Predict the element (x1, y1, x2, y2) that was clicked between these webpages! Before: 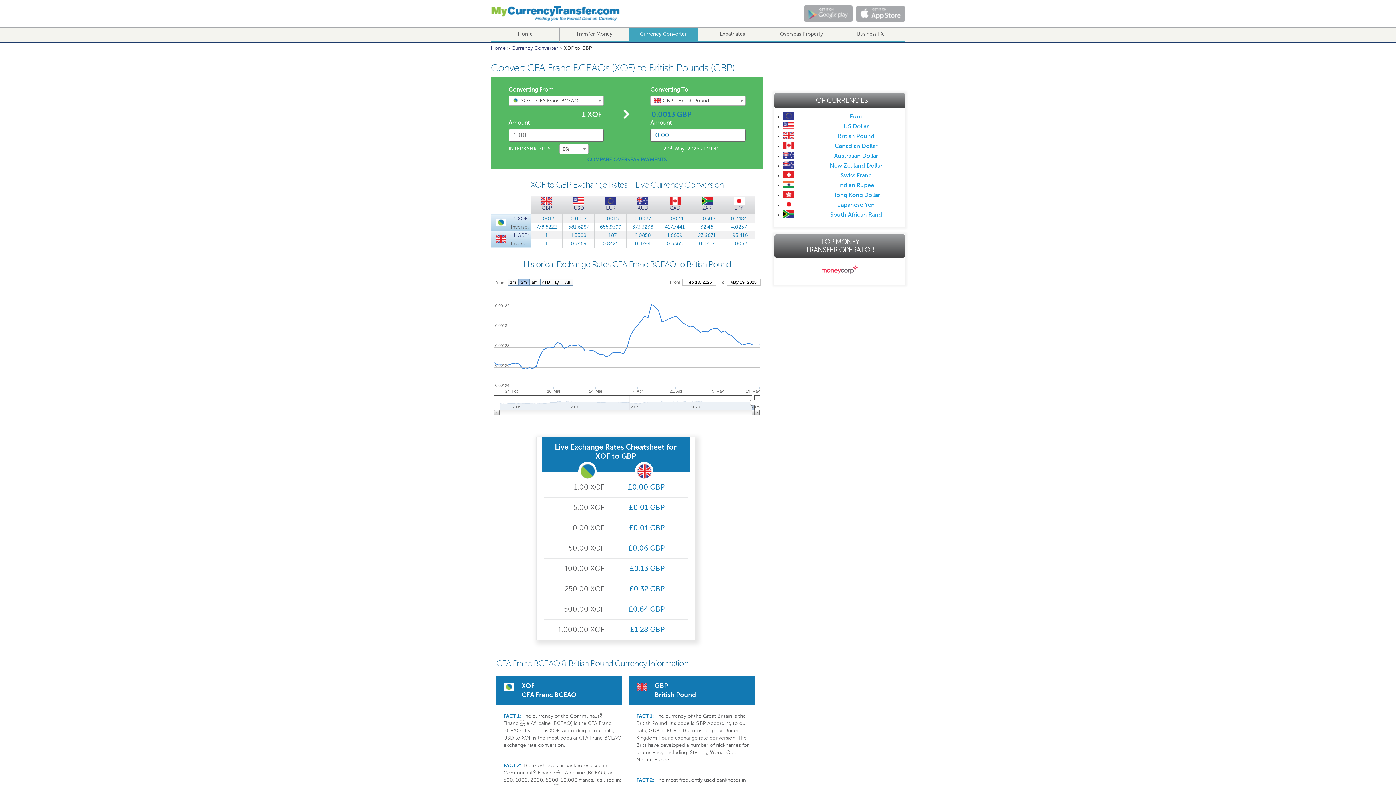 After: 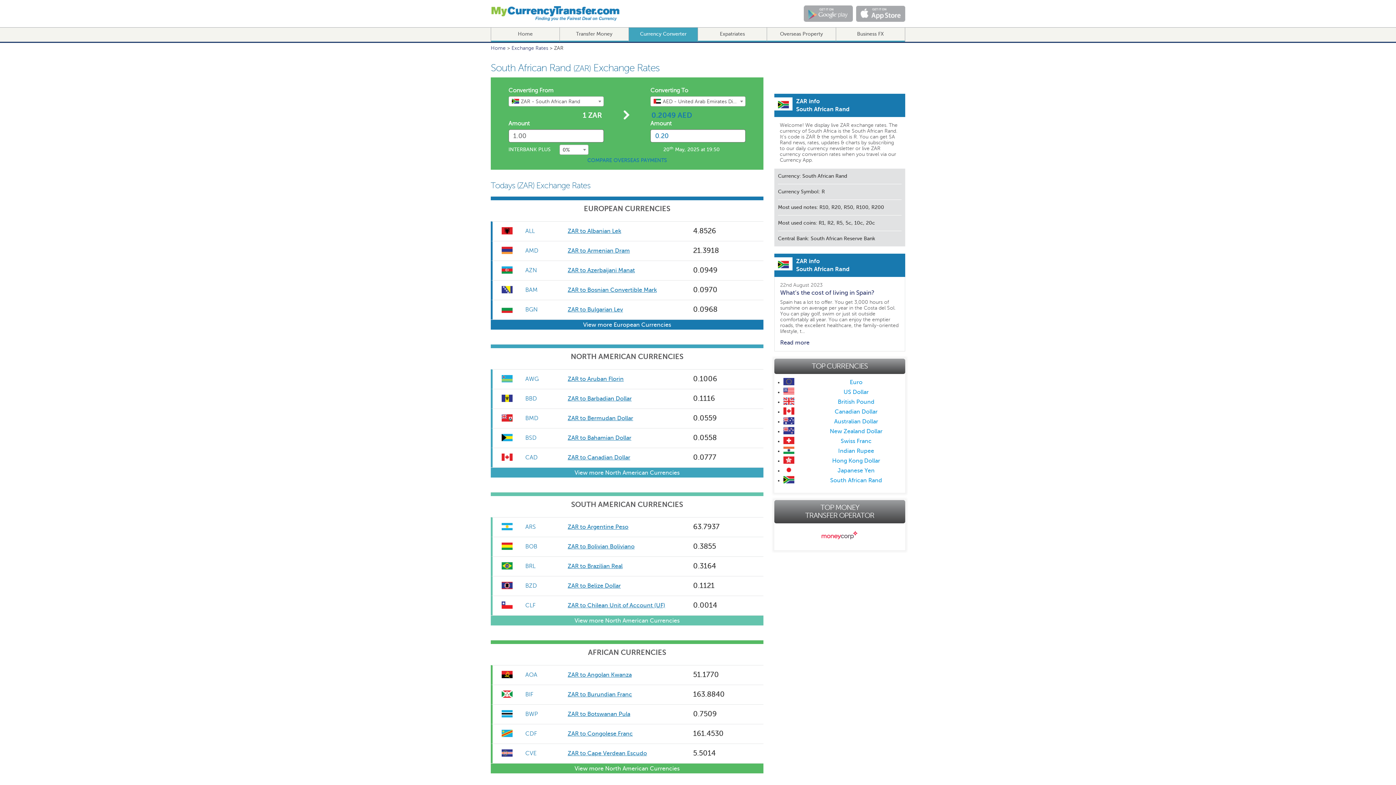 Action: label: South African Rand bbox: (830, 211, 882, 218)